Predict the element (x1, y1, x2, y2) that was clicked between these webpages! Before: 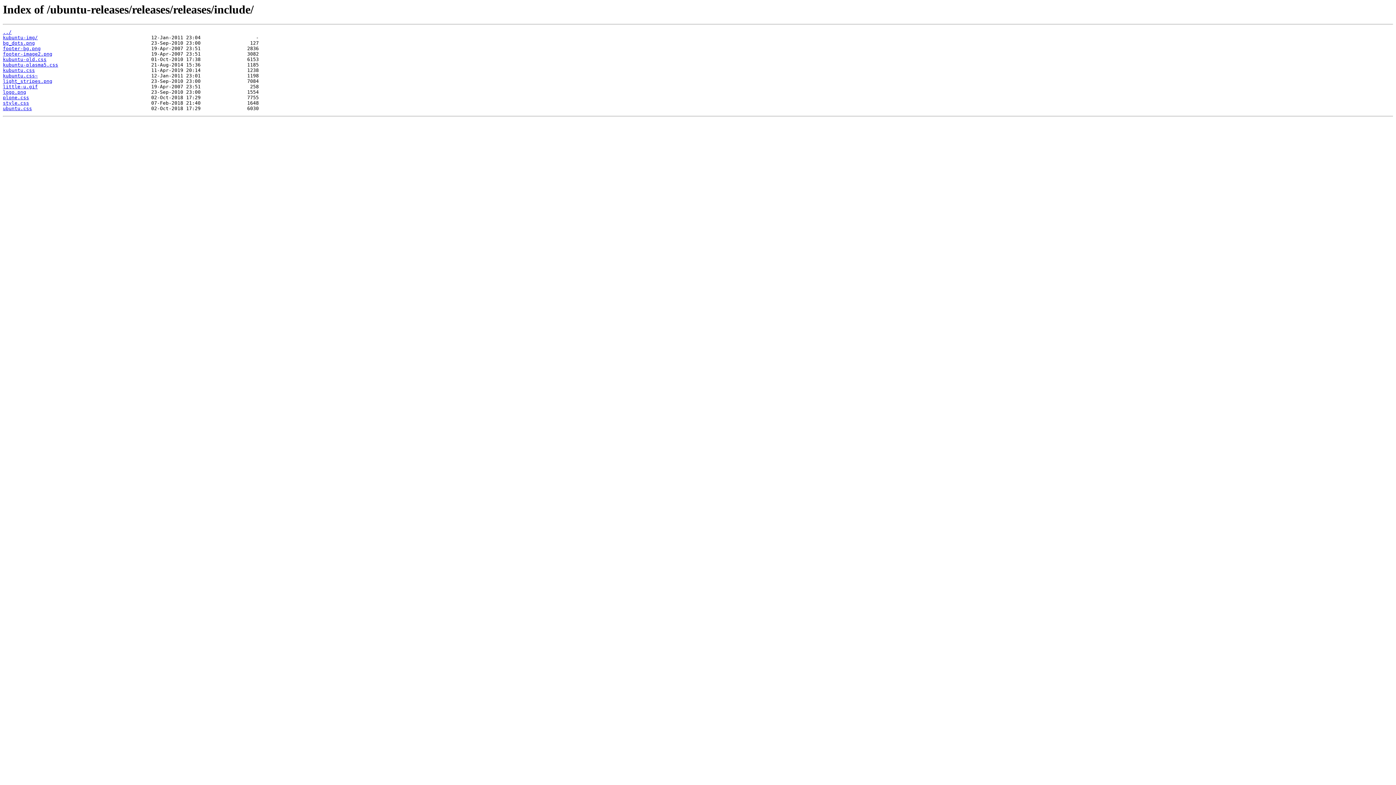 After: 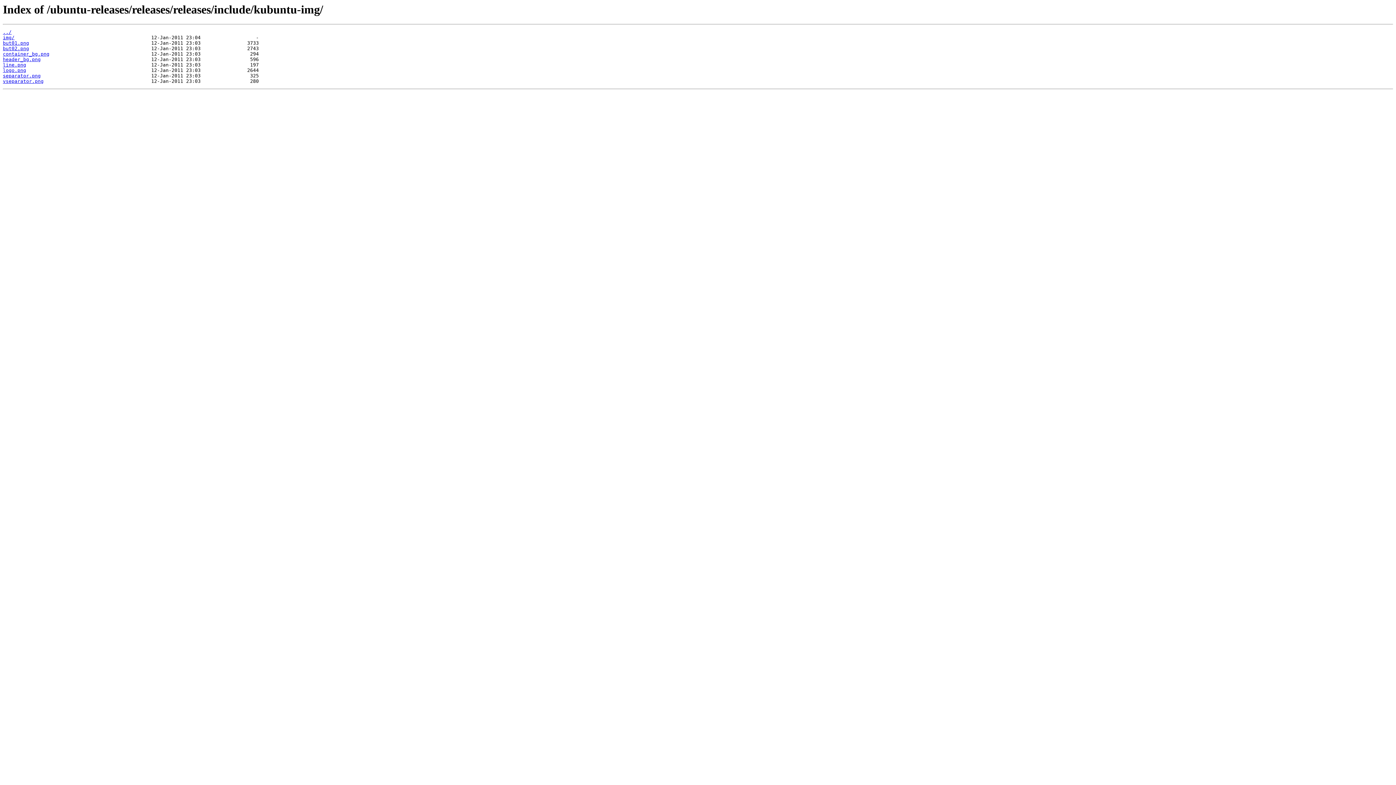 Action: bbox: (2, 35, 37, 40) label: kubuntu-img/